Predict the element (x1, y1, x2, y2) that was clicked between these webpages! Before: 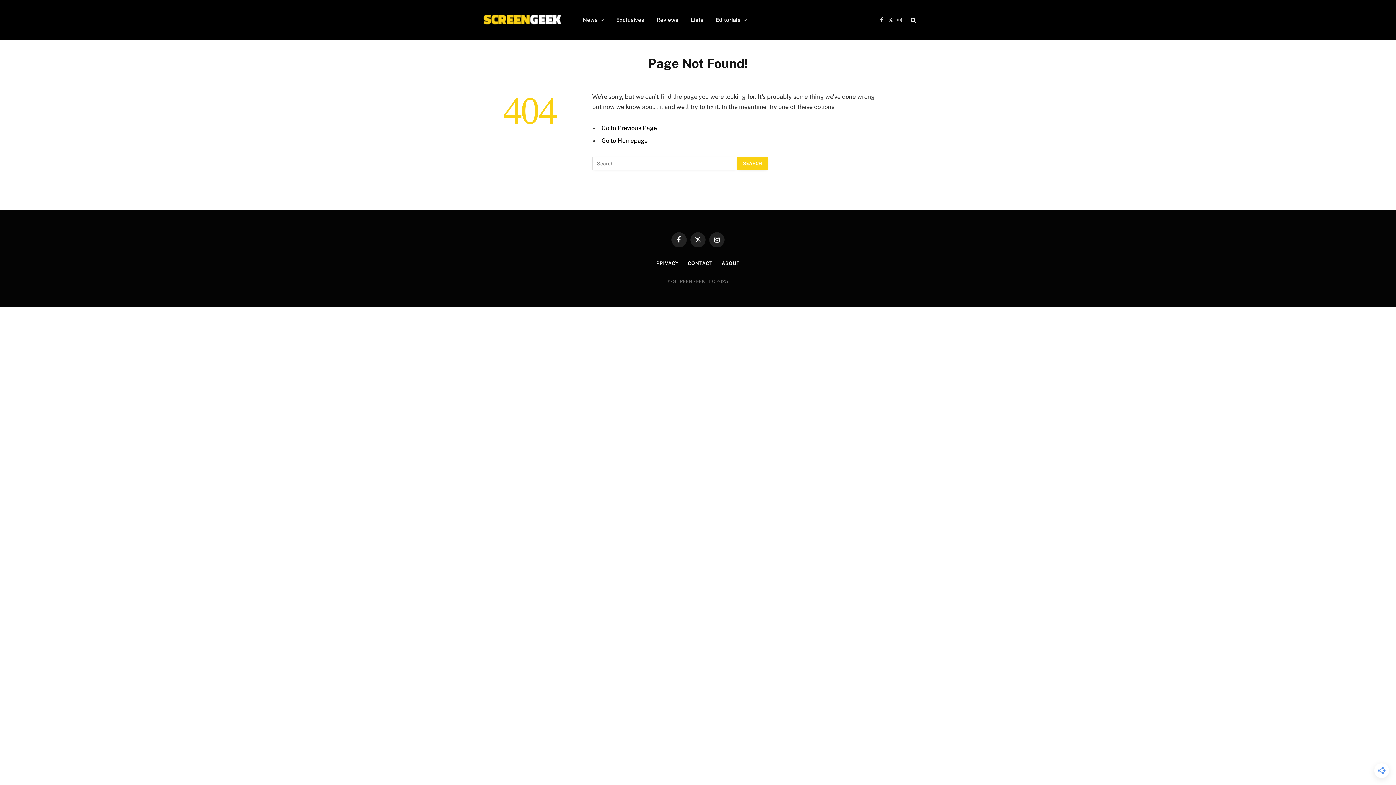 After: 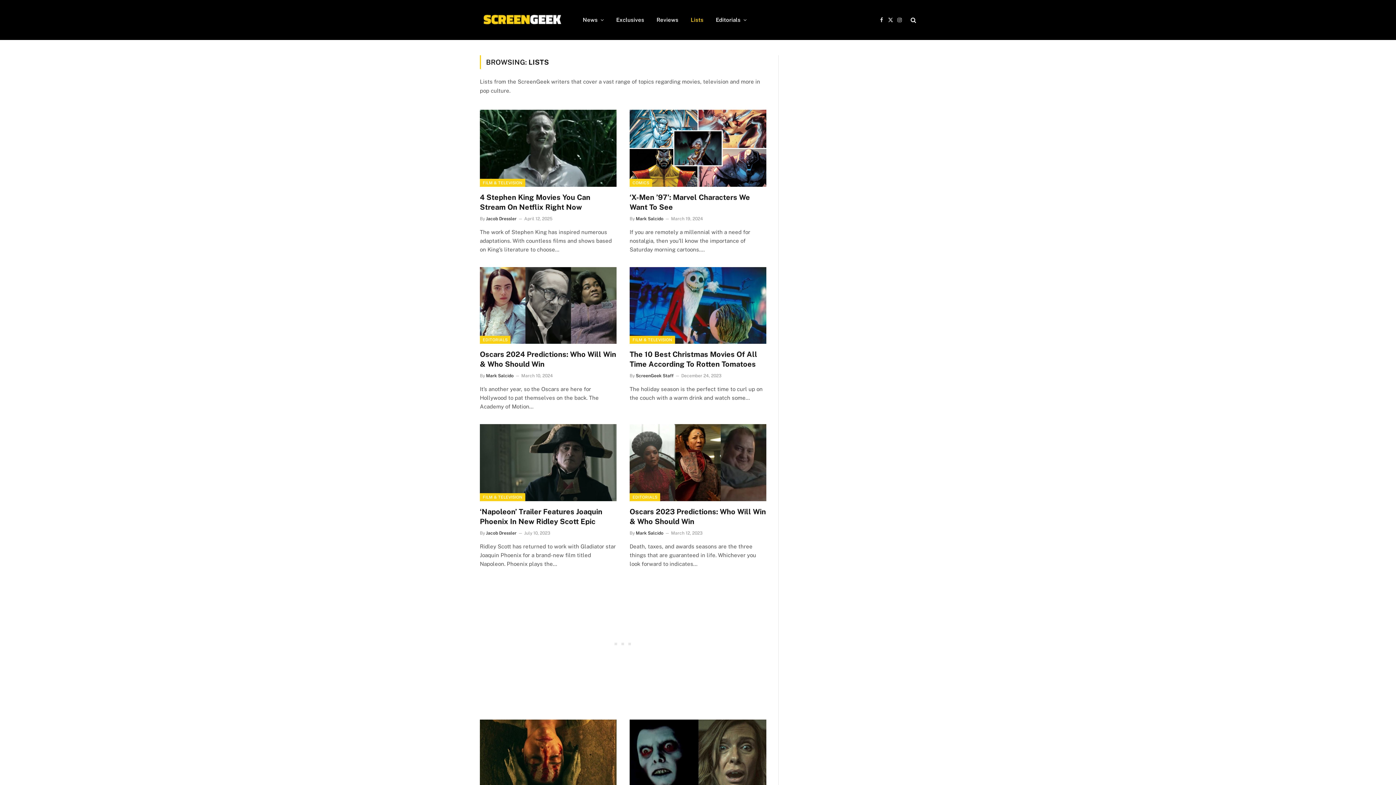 Action: bbox: (684, 0, 709, 40) label: Lists